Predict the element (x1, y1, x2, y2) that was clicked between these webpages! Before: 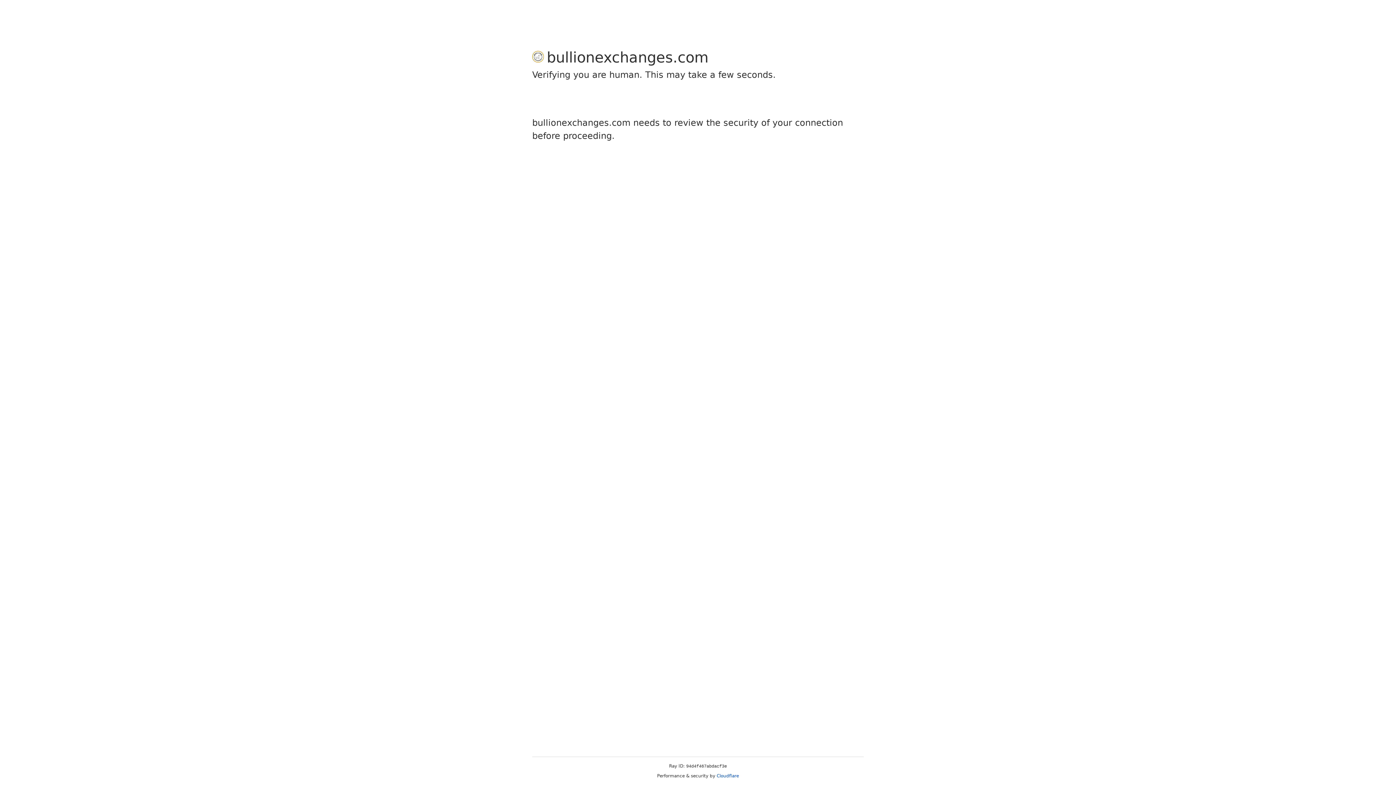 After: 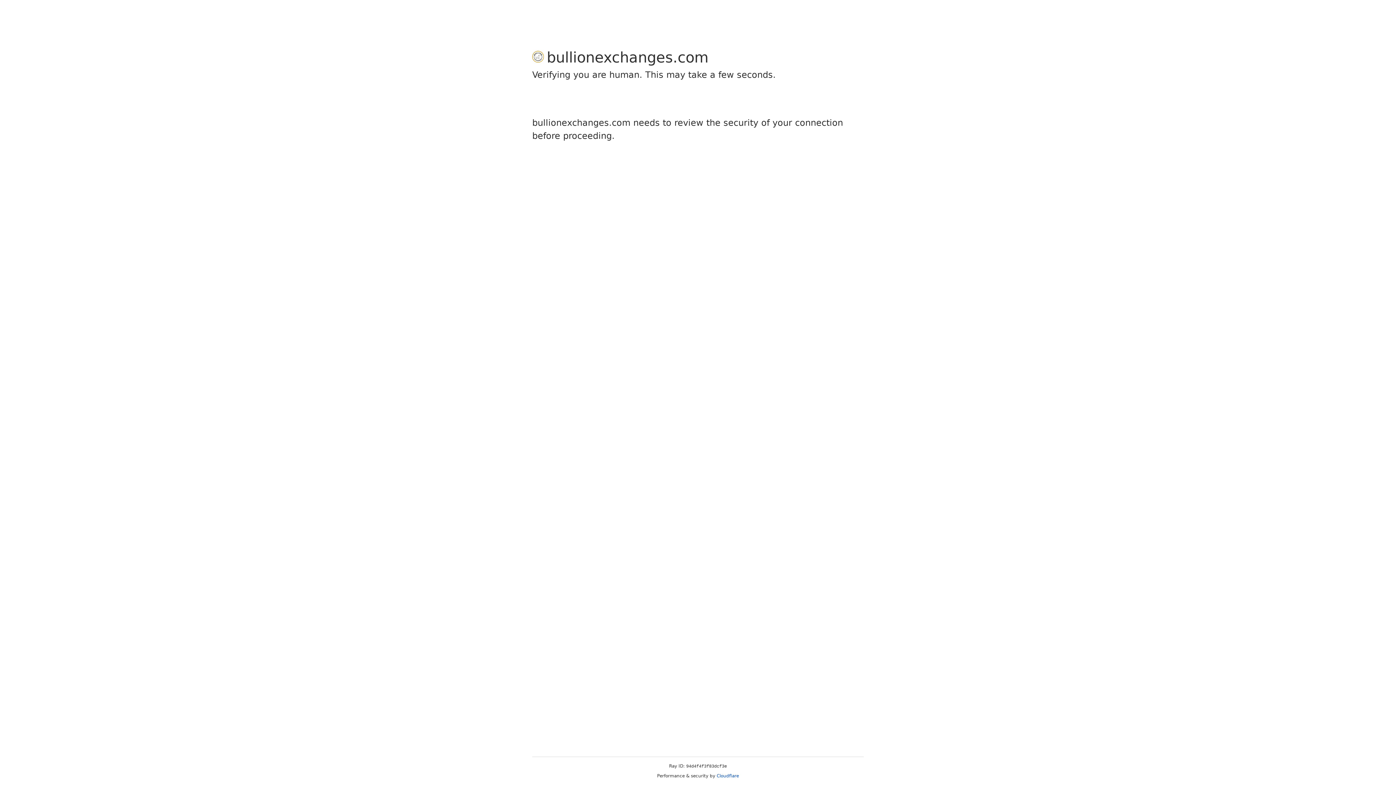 Action: label: Cloudflare bbox: (716, 773, 739, 778)